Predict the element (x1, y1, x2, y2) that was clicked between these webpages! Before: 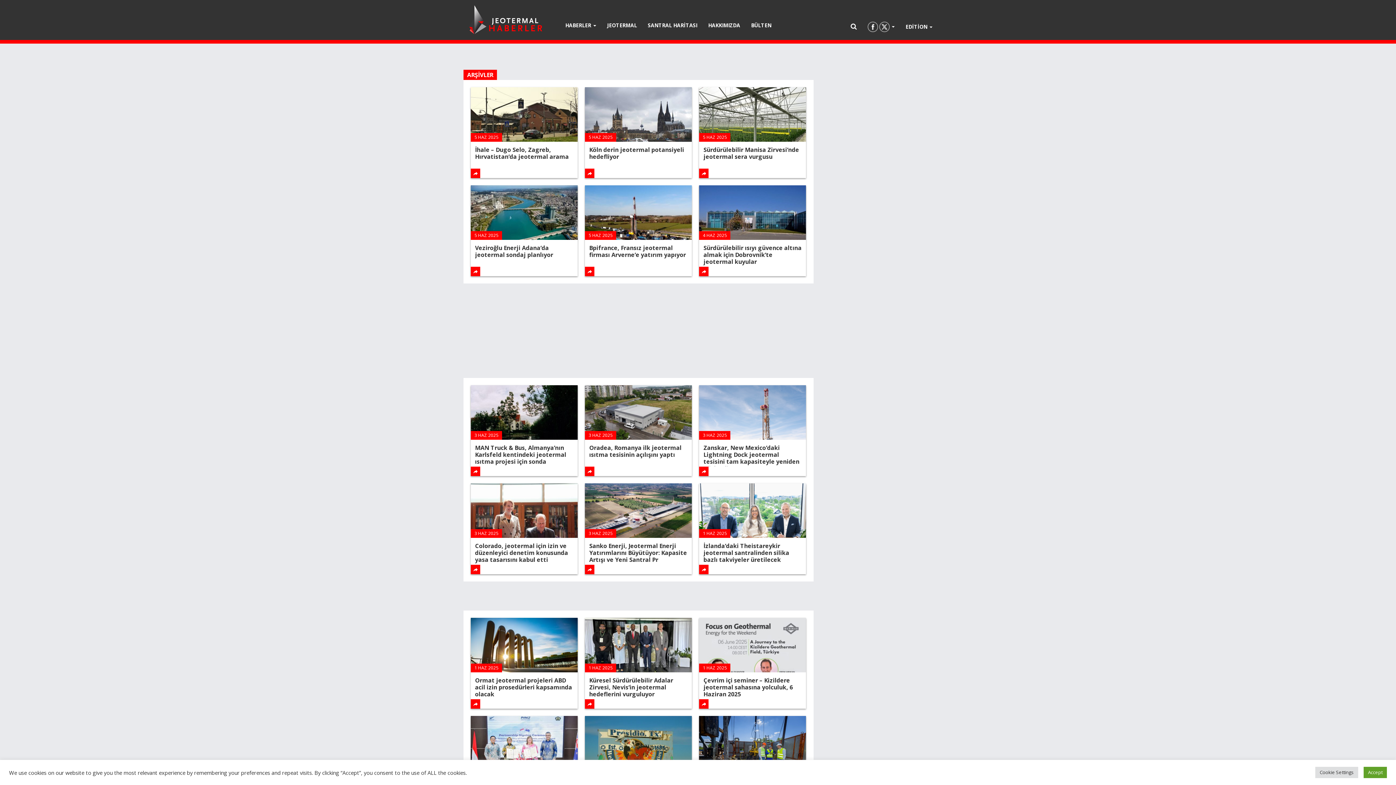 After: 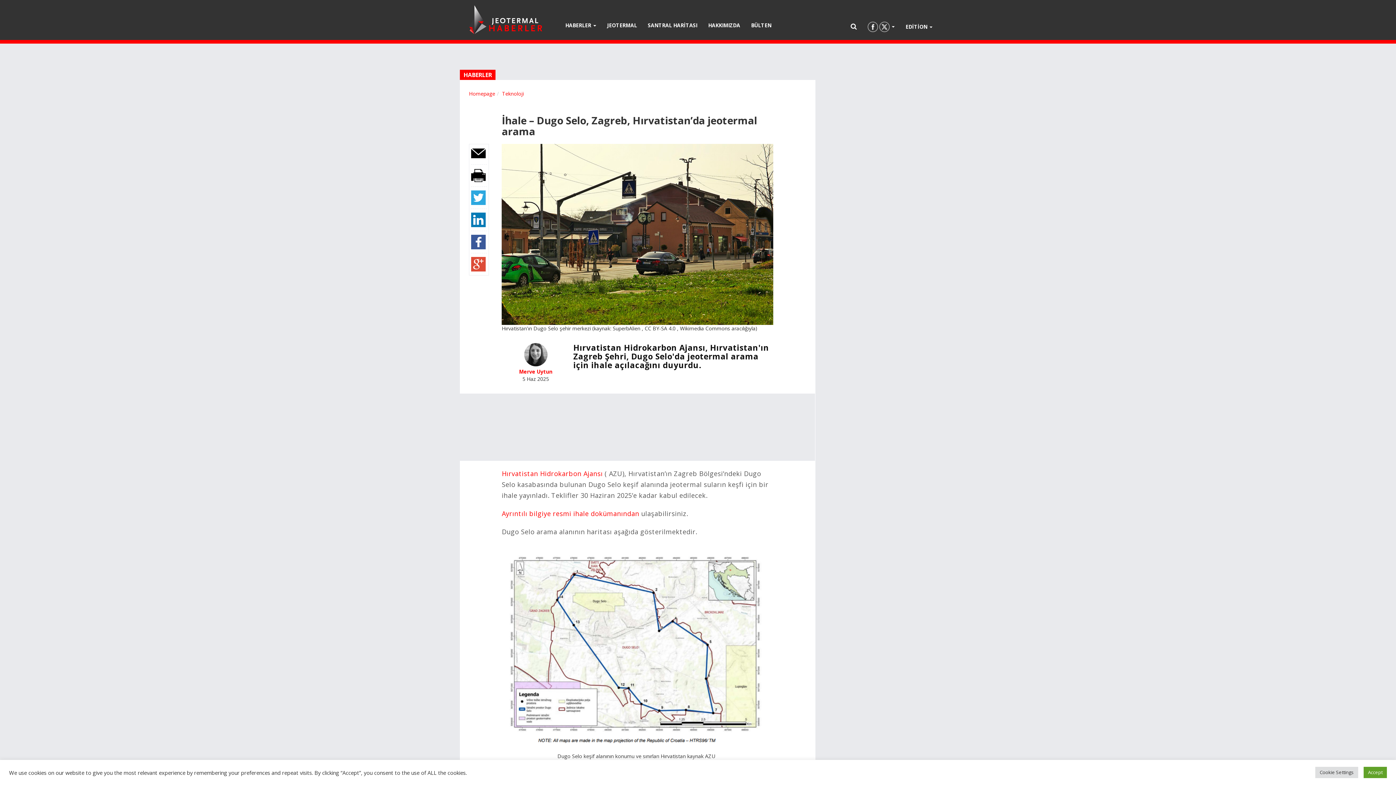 Action: bbox: (470, 87, 577, 141) label: 5 HAZ 2025
İhale – Dugo Selo, Zagreb, Hırvatistan’da jeotermal arama